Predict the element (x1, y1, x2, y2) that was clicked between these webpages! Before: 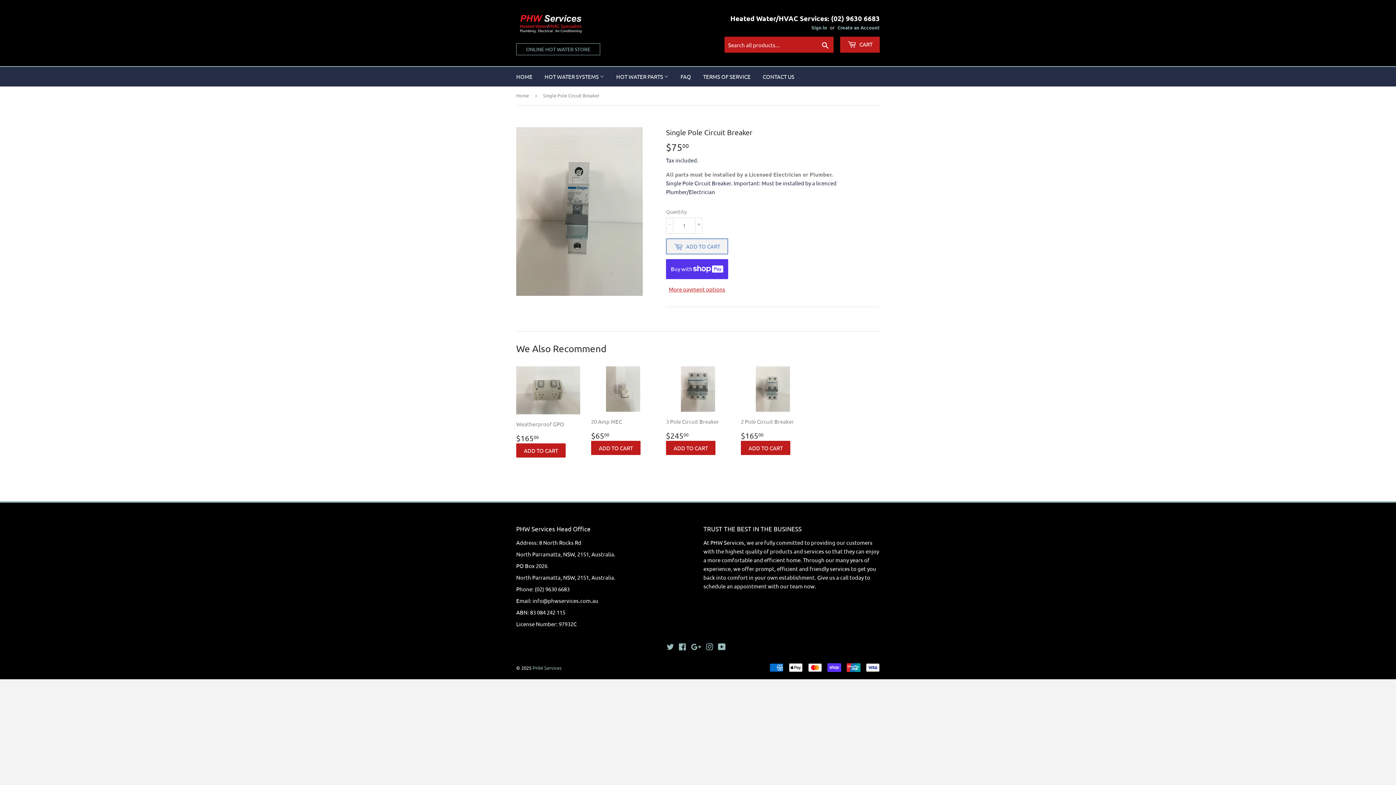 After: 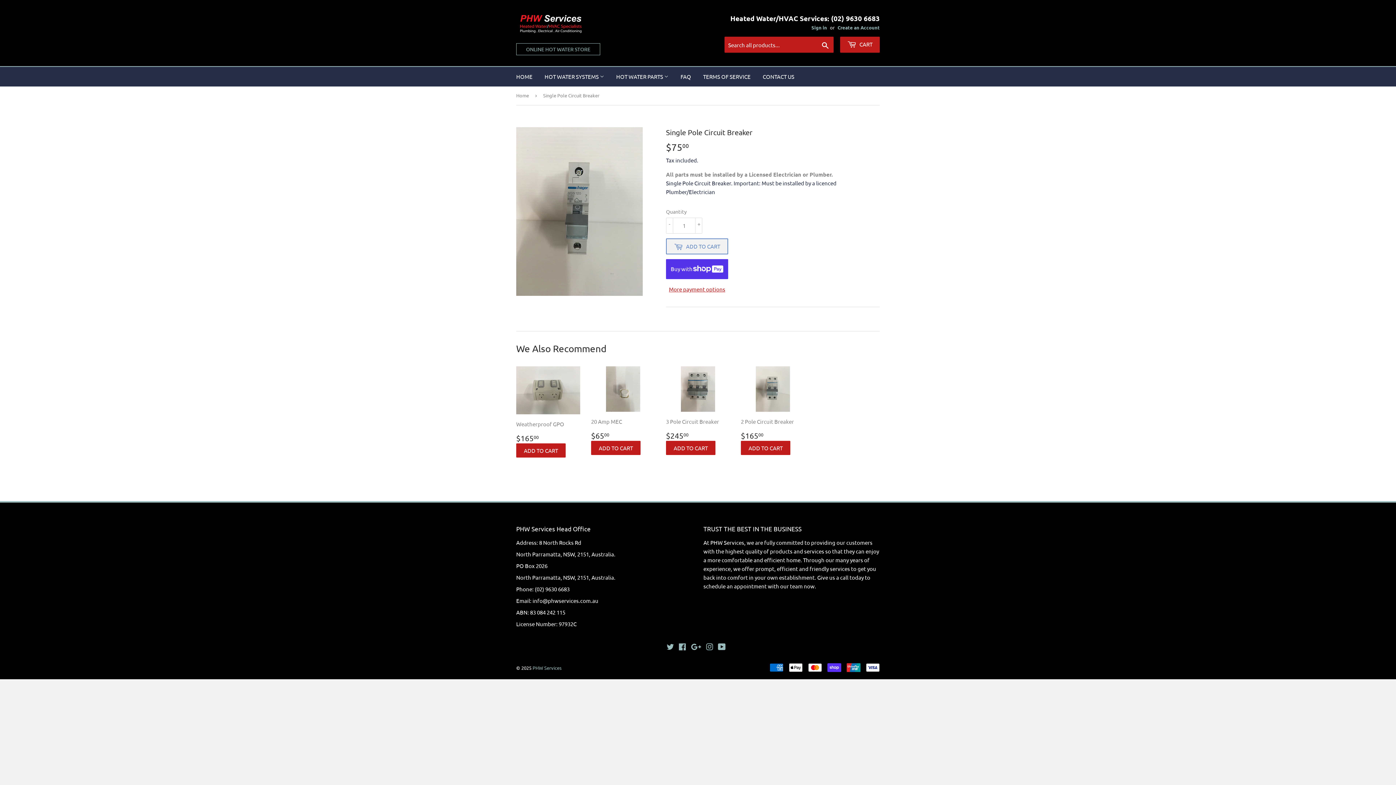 Action: bbox: (516, 43, 600, 55) label: ONLINE HOT WATER STORE